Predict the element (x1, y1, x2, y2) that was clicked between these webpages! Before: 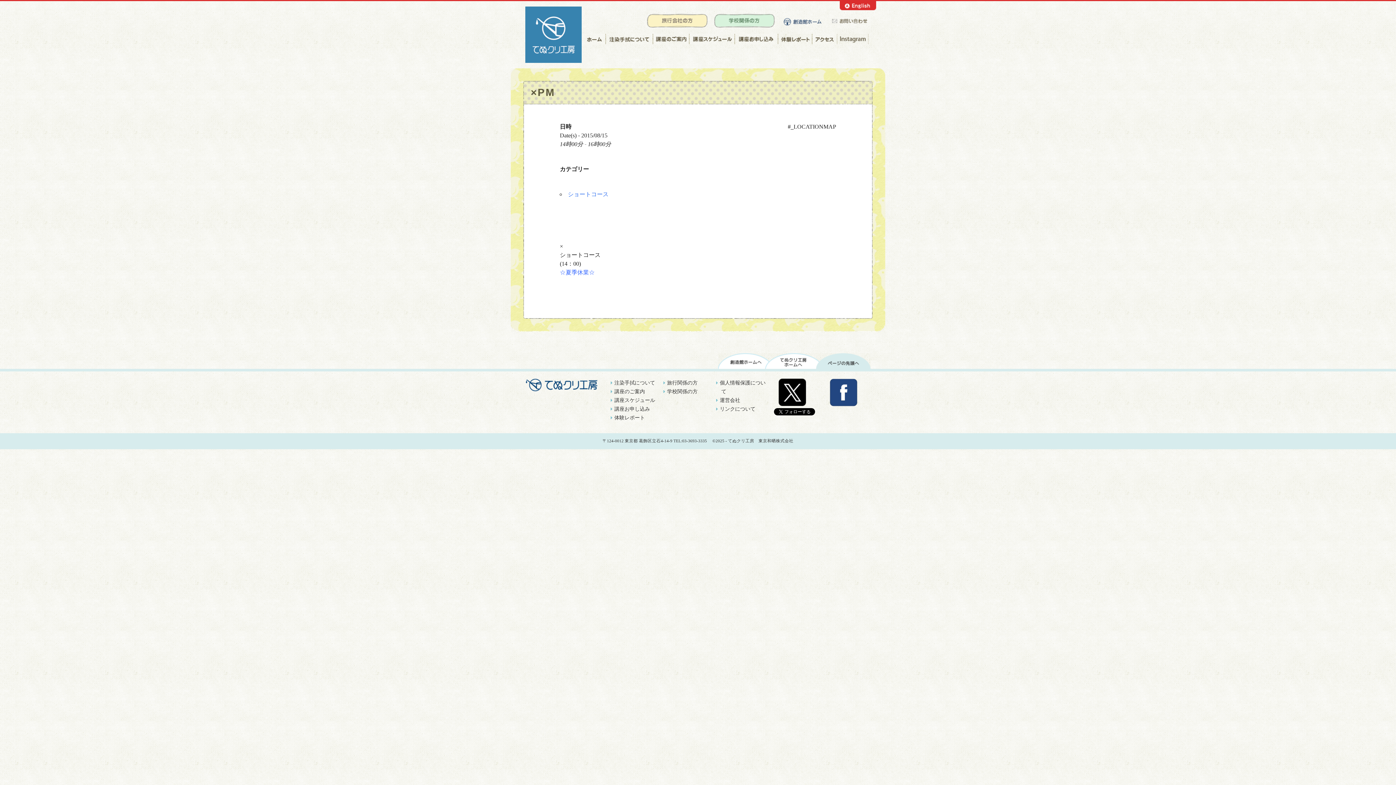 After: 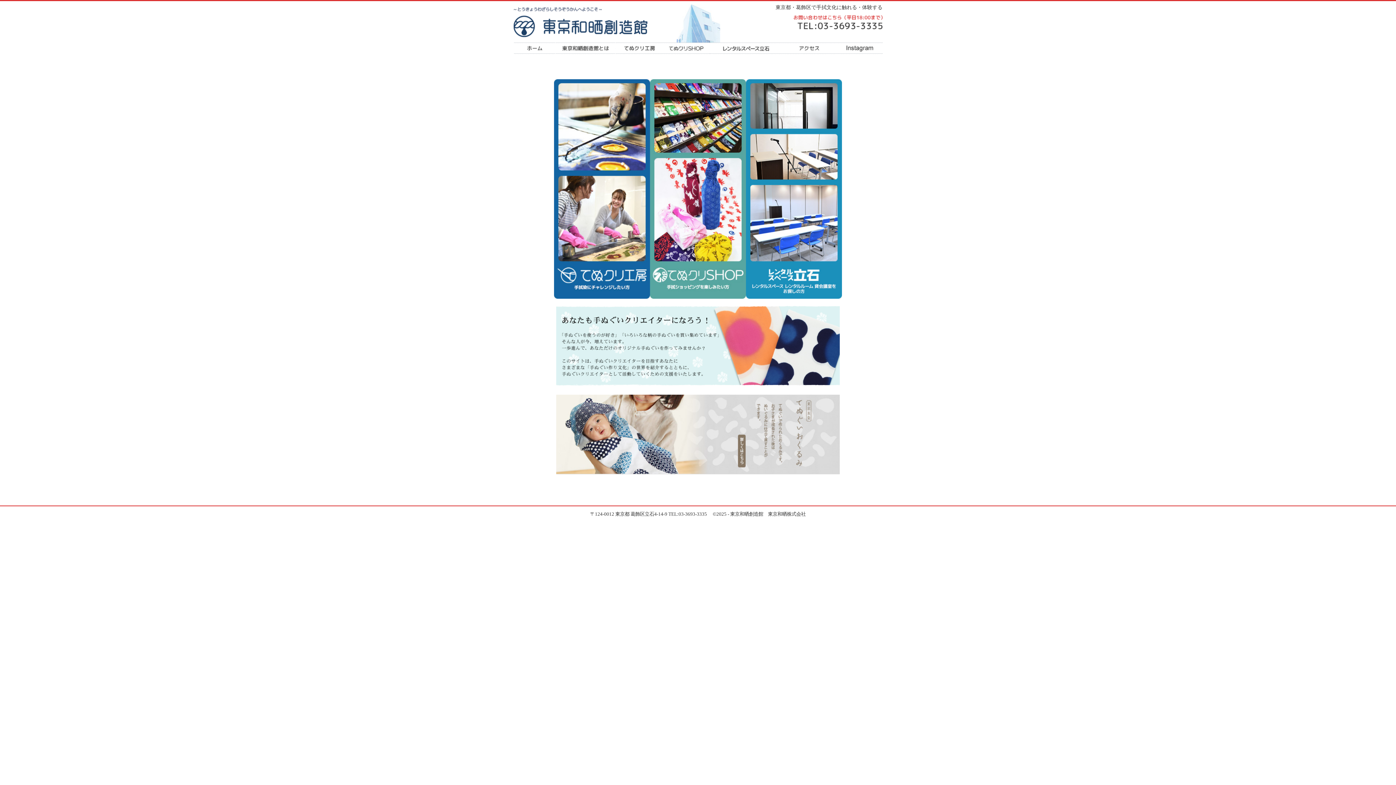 Action: bbox: (781, 14, 823, 21)